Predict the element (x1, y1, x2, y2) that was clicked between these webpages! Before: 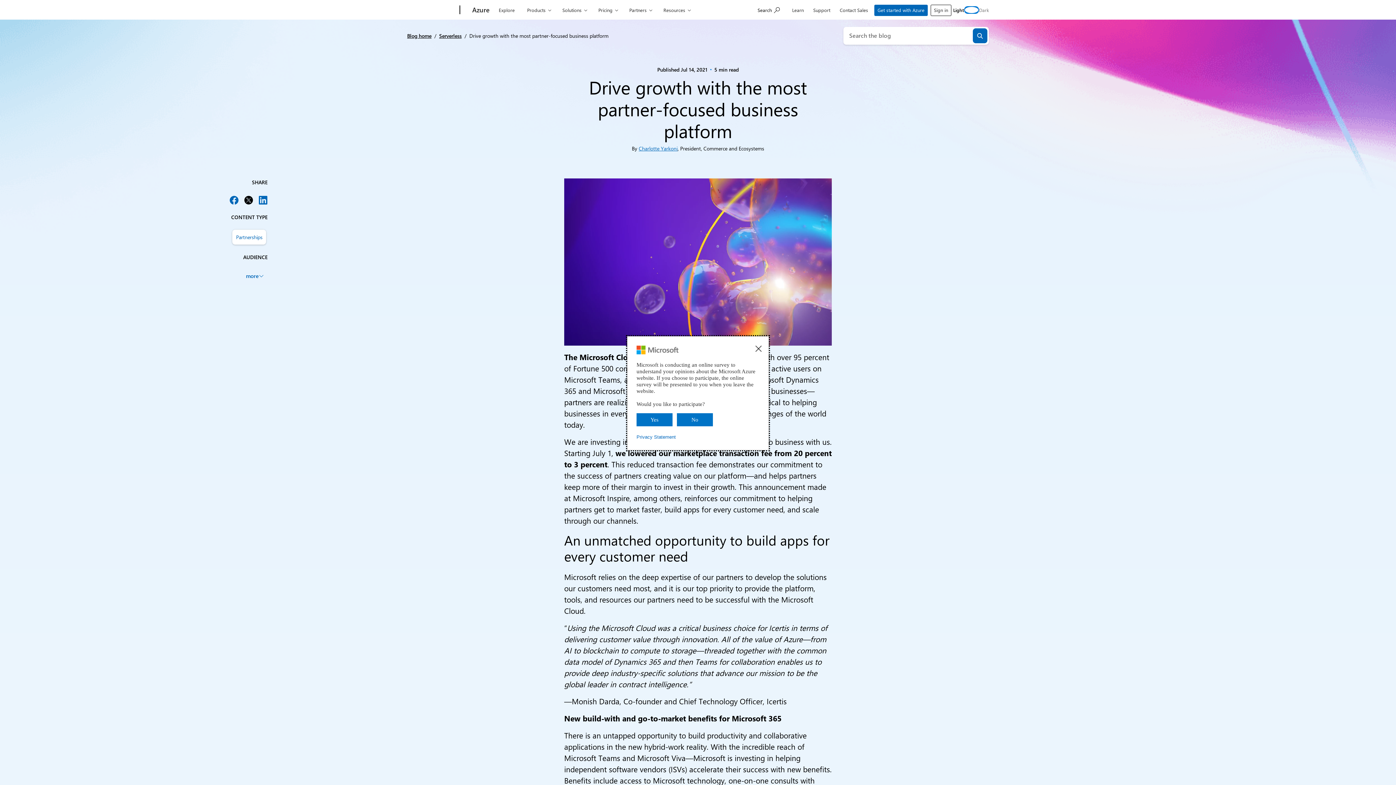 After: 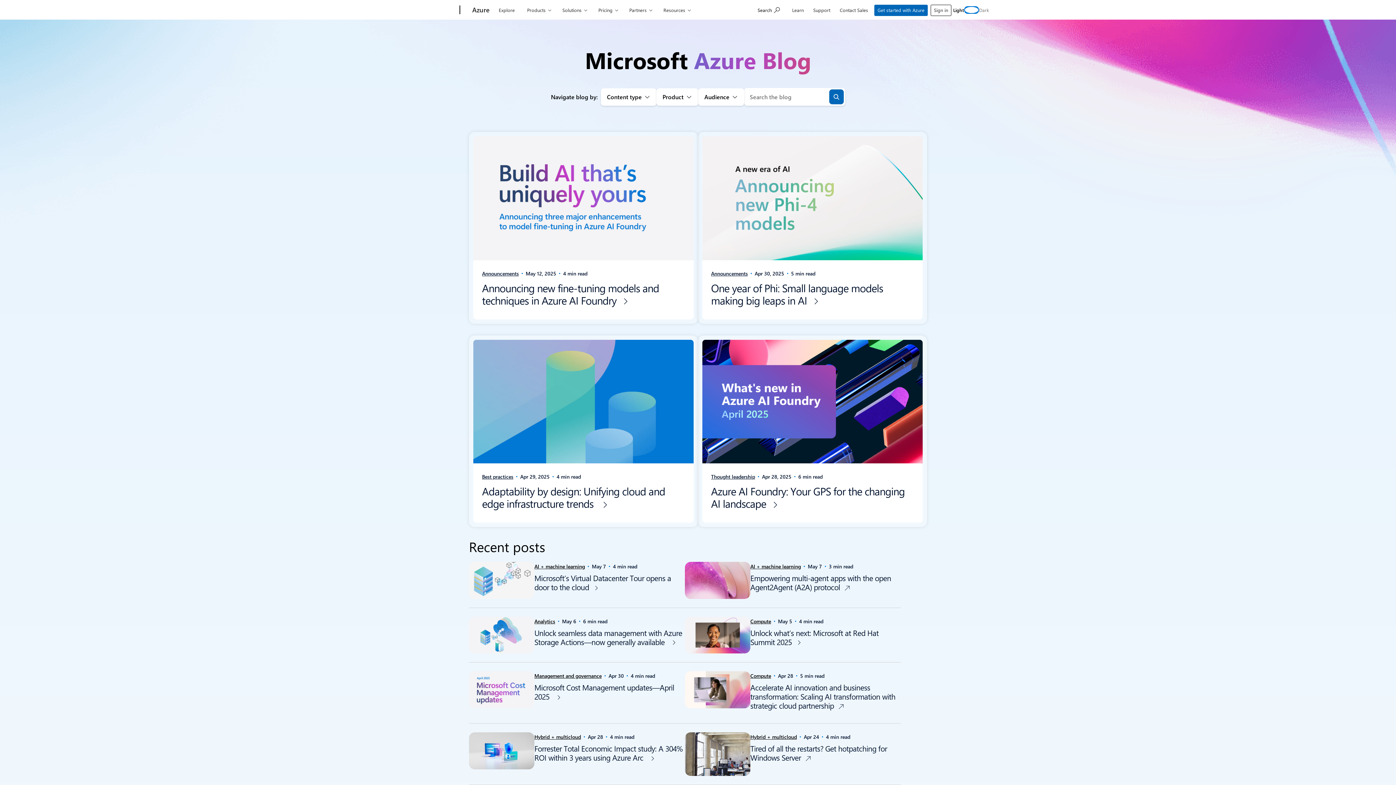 Action: label: Blog home bbox: (407, 32, 431, 39)